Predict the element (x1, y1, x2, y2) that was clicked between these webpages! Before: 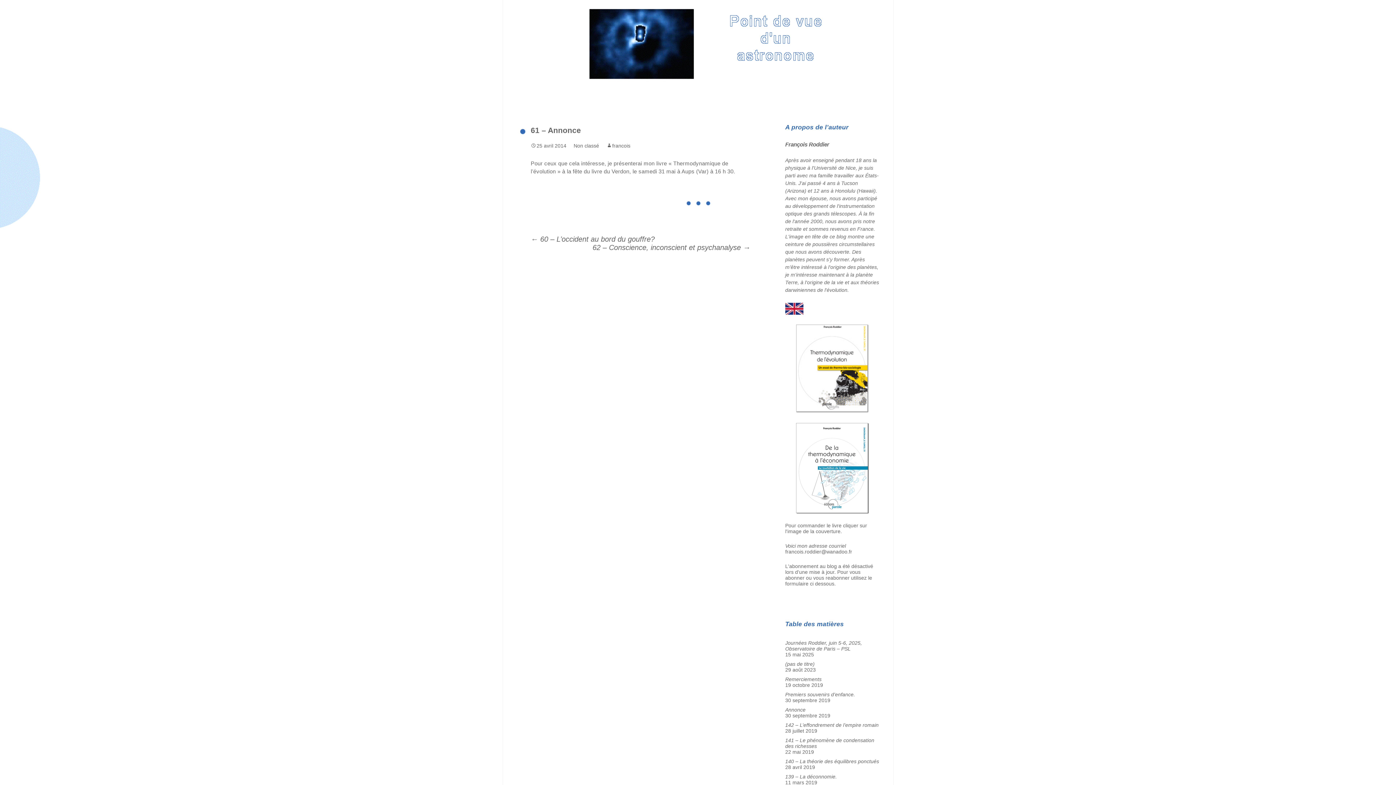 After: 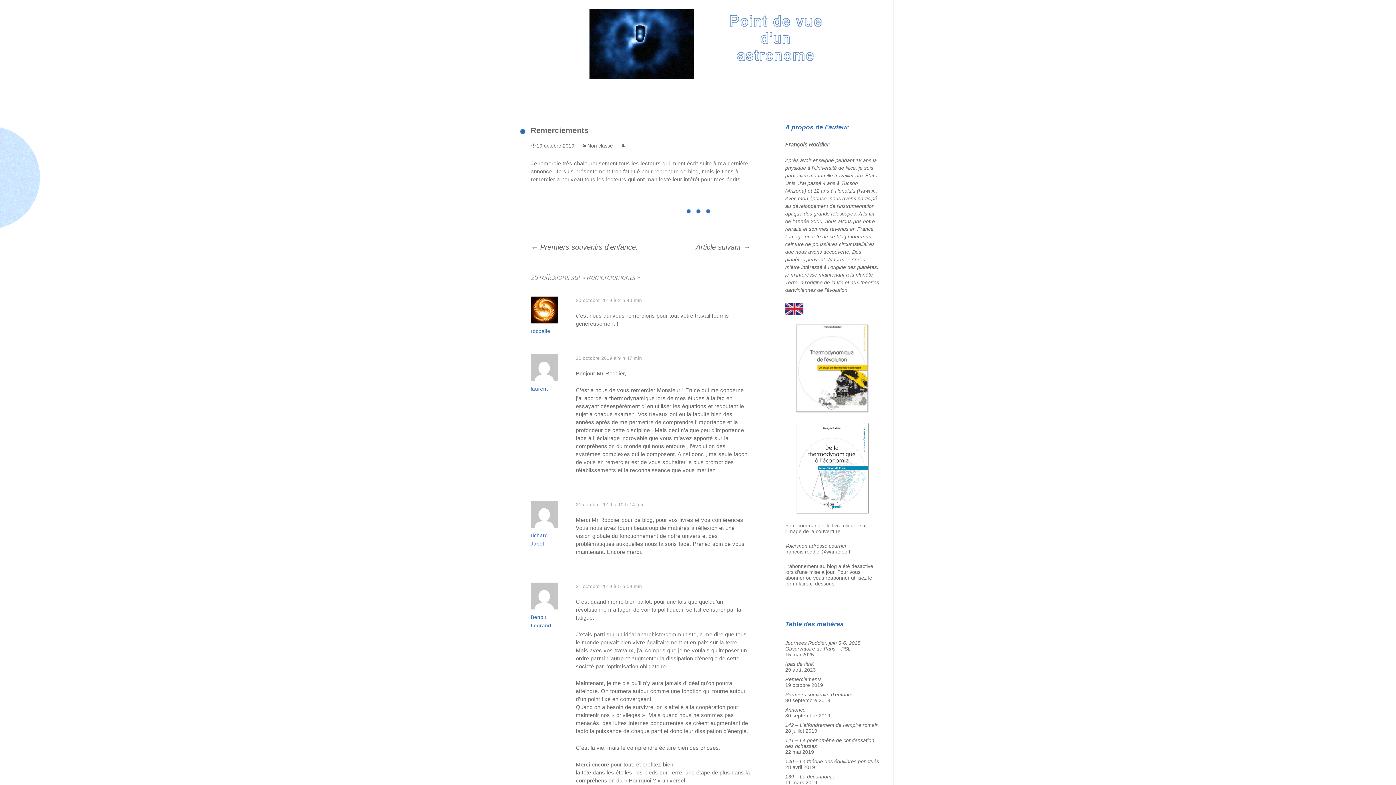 Action: bbox: (785, 676, 821, 682) label: Remerciements